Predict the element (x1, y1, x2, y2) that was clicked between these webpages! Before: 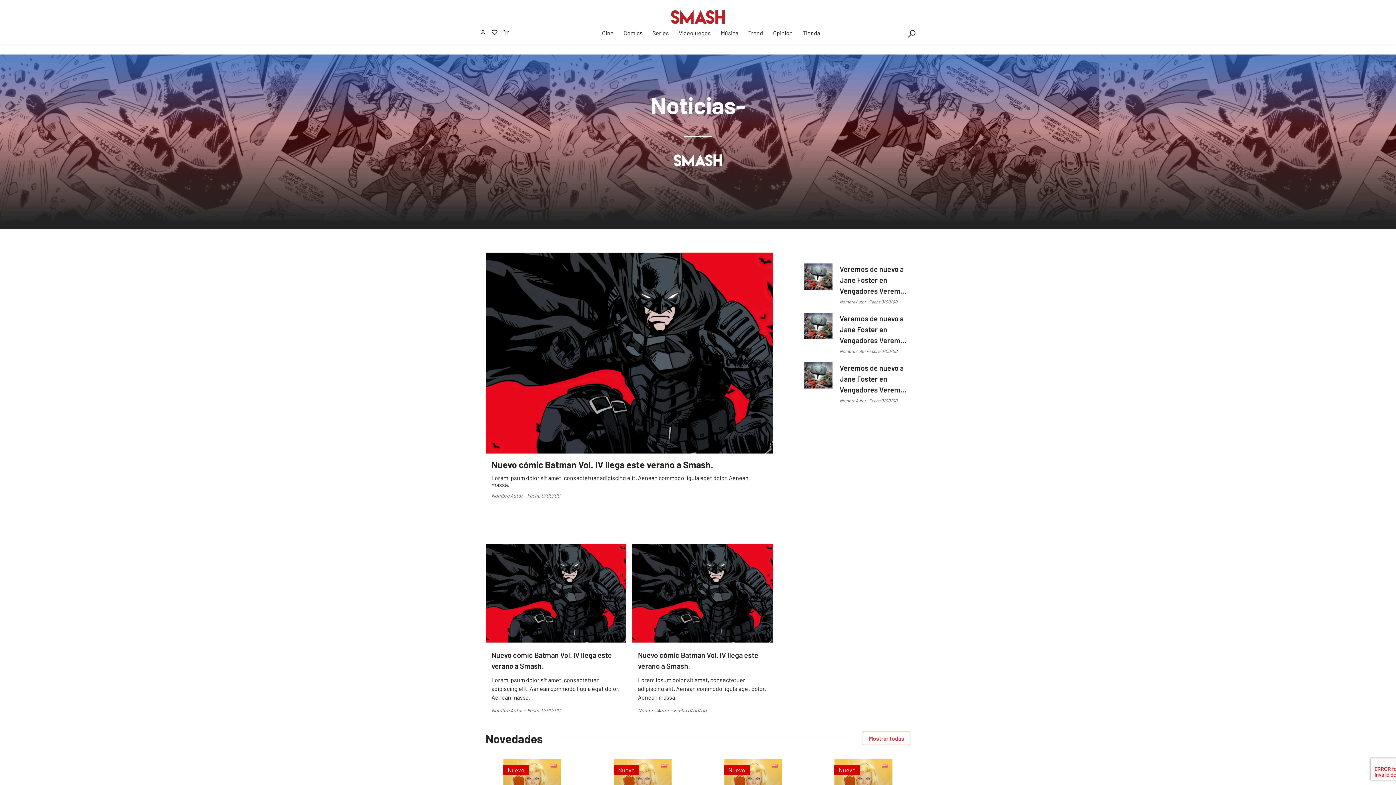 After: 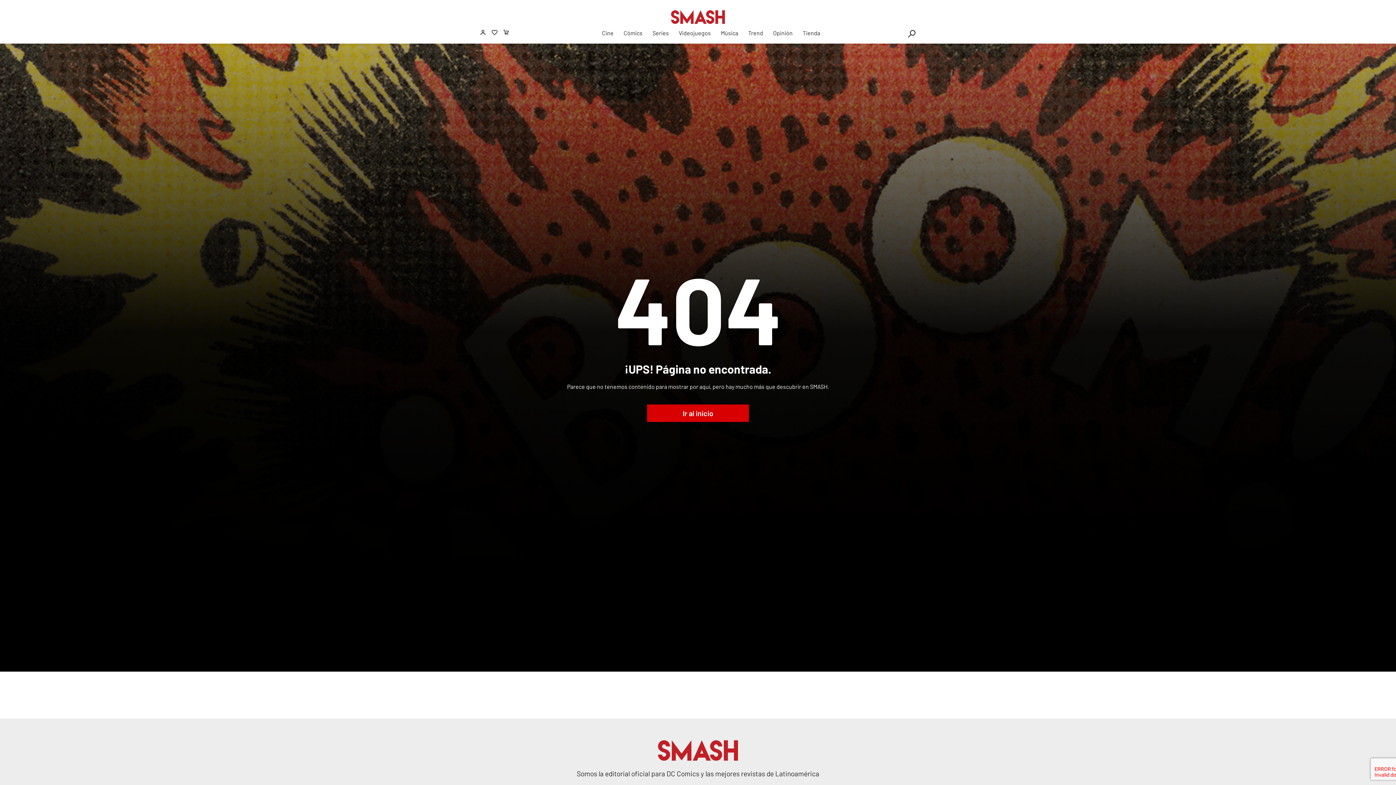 Action: bbox: (485, 252, 773, 507) label: Nuevo cómic Batman Vol. IV llega este verano a Smash.

Lorem ipsum dolor sit amet, consectetuer adipiscing elit. Aenean commodo ligula eget dolor. Aenean massa.

Nombre Autor - Fecha 0/00/00